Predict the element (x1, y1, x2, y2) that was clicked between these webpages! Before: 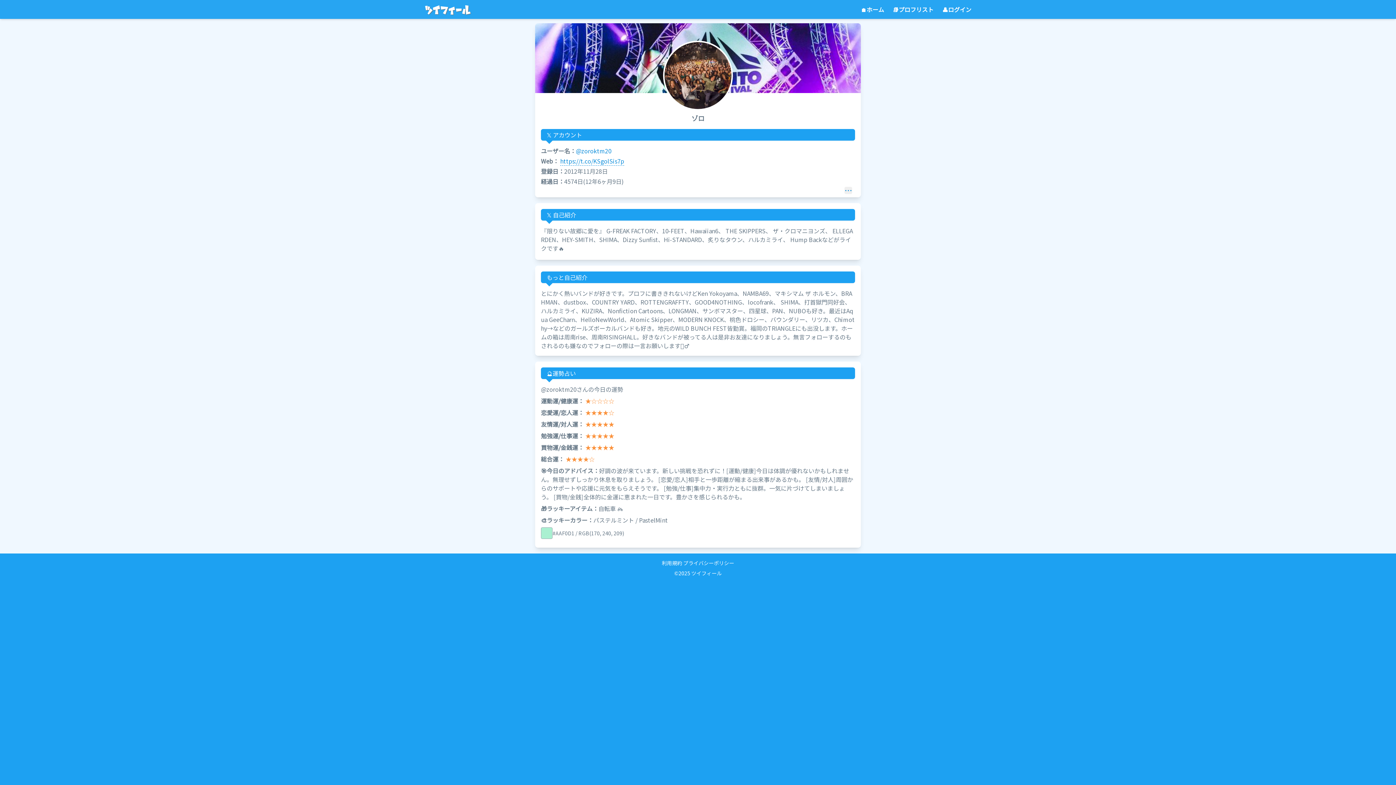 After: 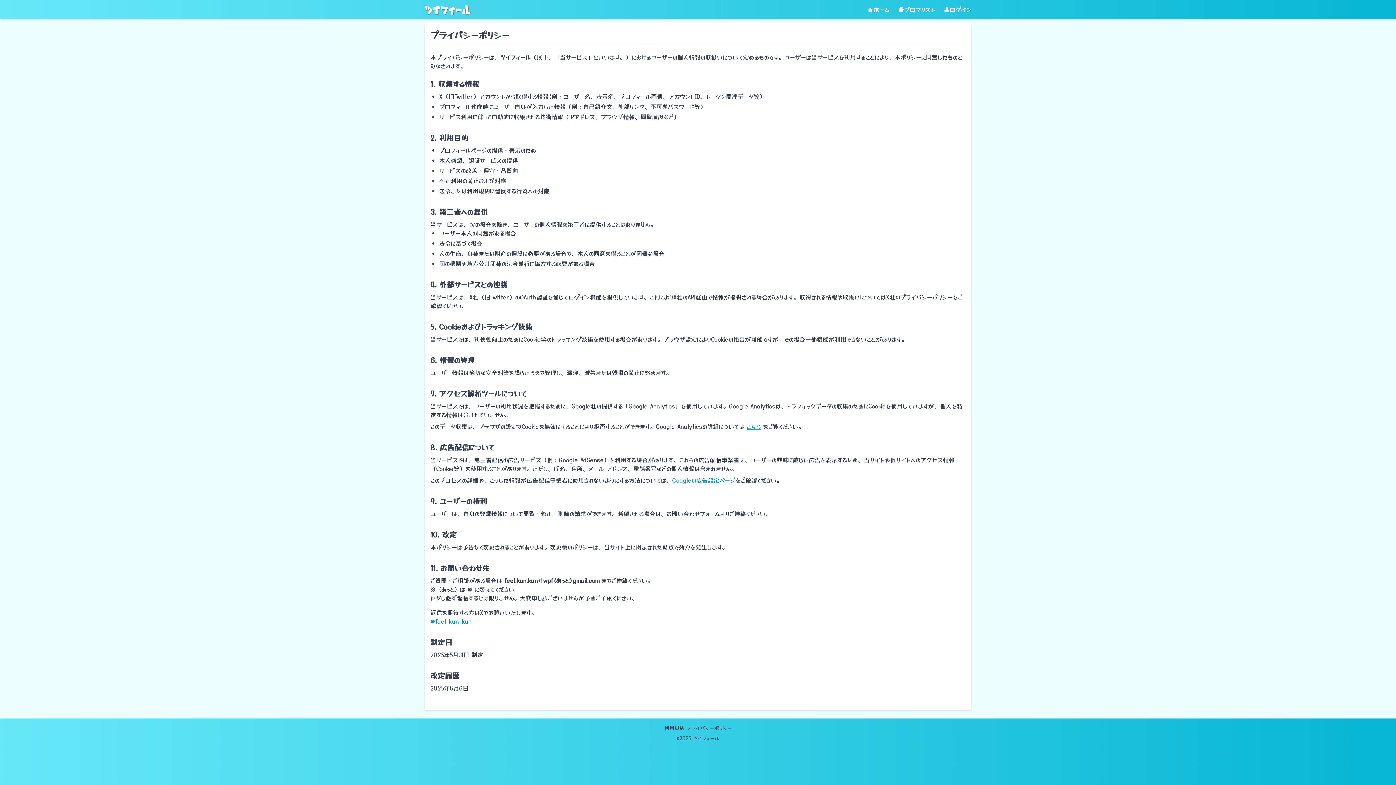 Action: bbox: (683, 559, 734, 566) label: プライバシーポリシー